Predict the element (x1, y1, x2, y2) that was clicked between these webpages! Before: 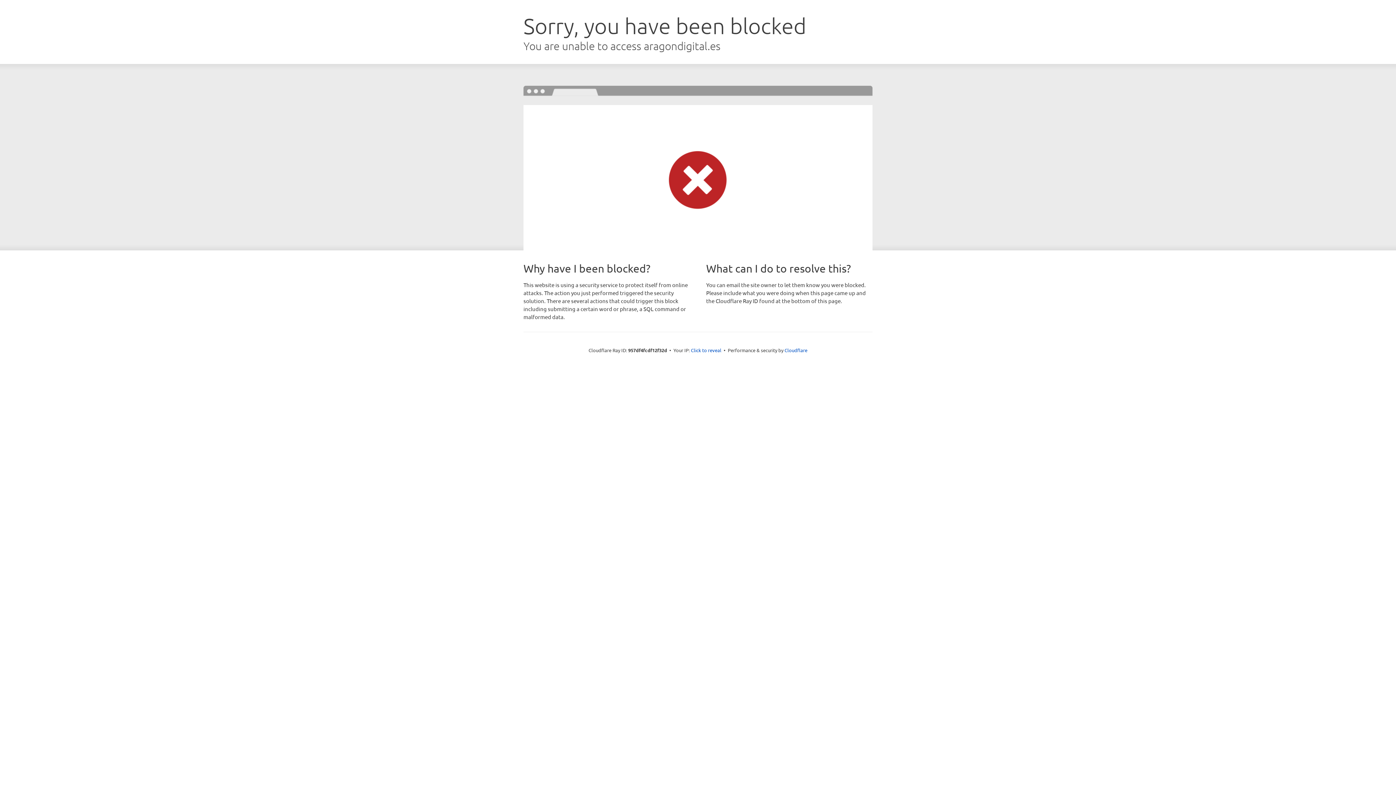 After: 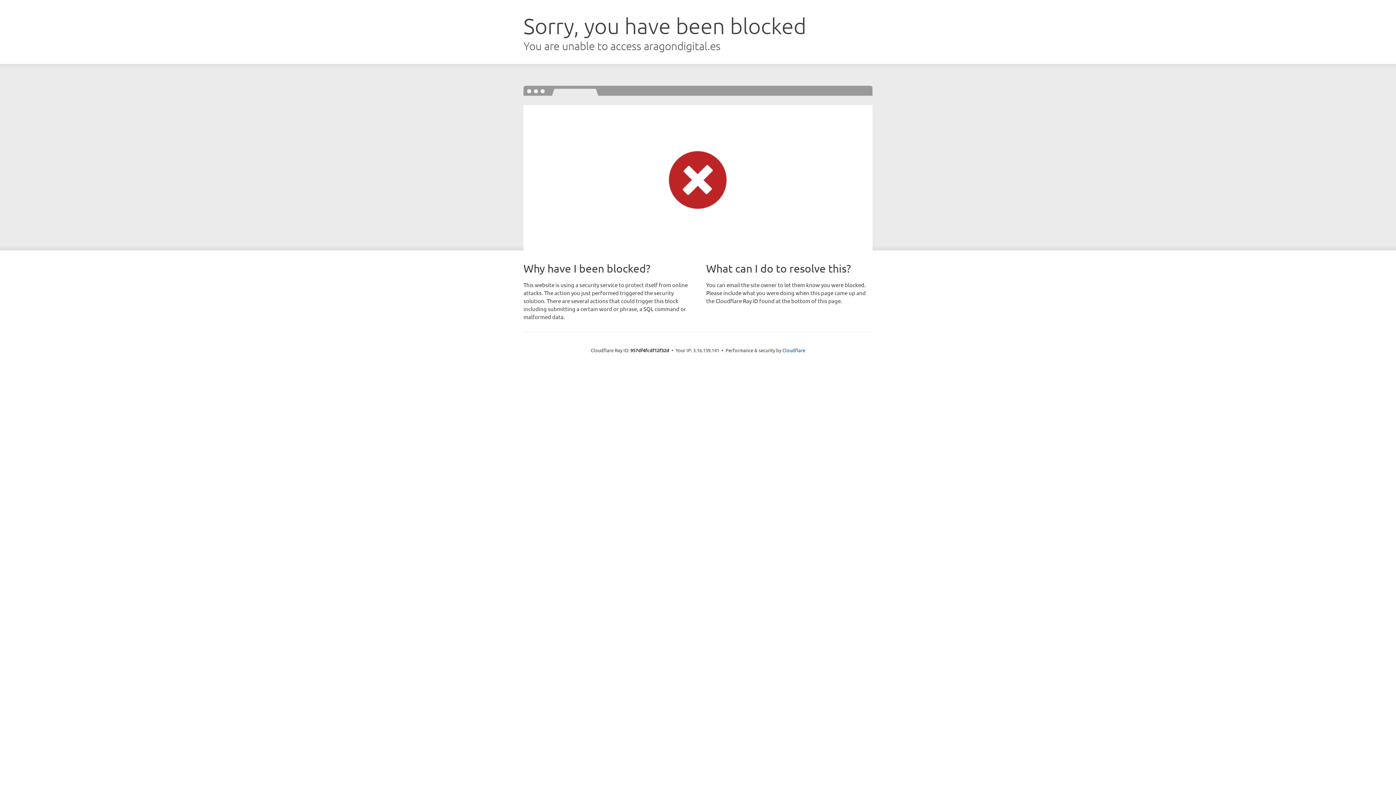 Action: label: Click to reveal bbox: (691, 346, 721, 353)